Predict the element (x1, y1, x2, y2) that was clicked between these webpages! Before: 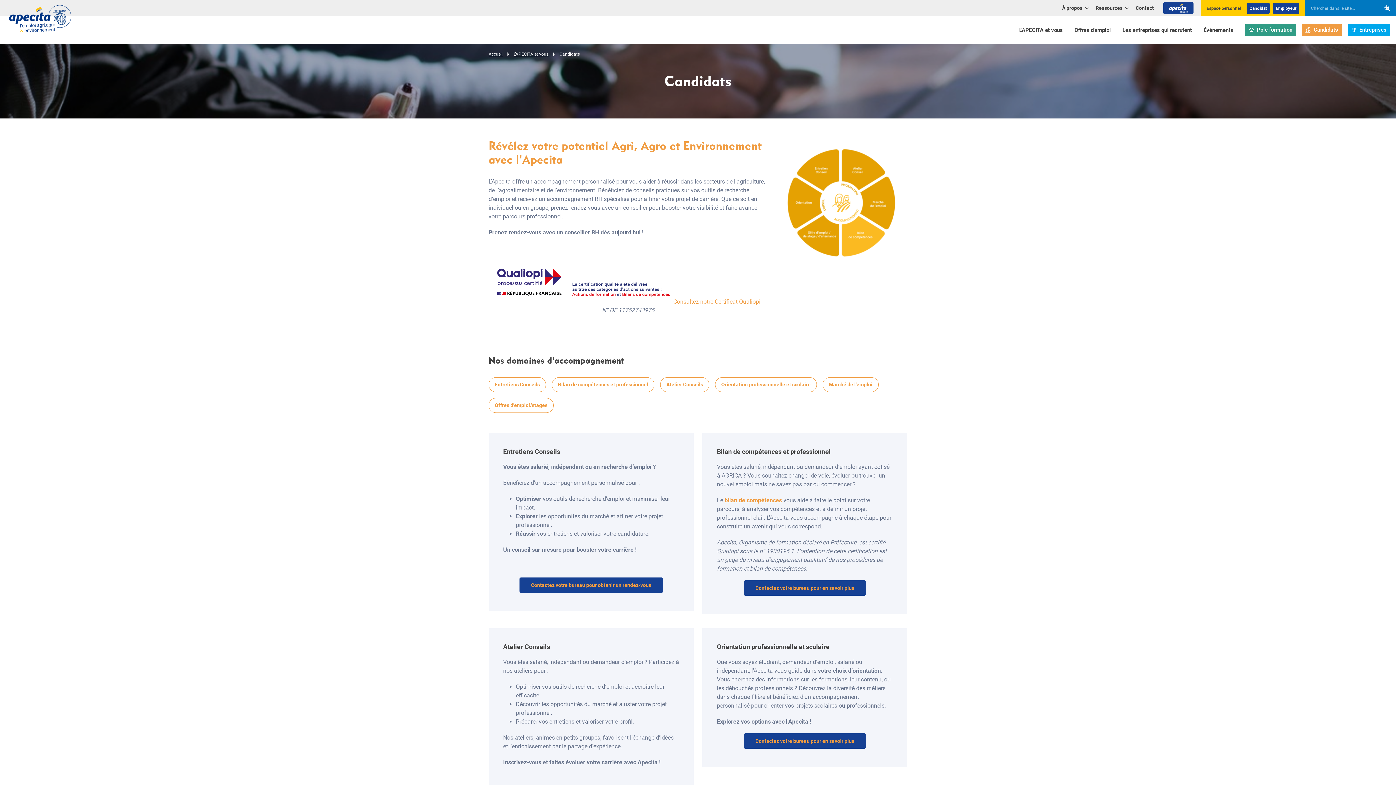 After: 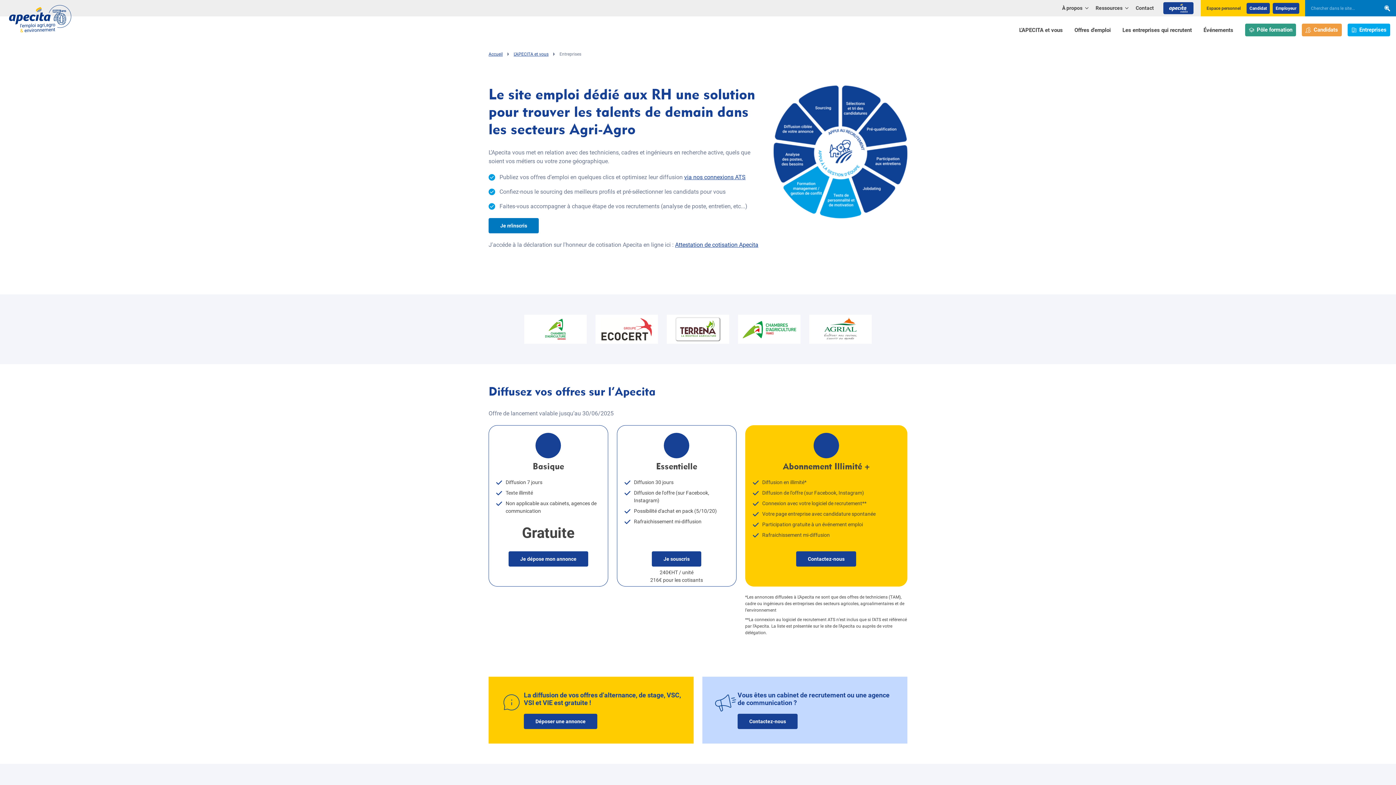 Action: bbox: (1347, 23, 1390, 36) label: Entreprises